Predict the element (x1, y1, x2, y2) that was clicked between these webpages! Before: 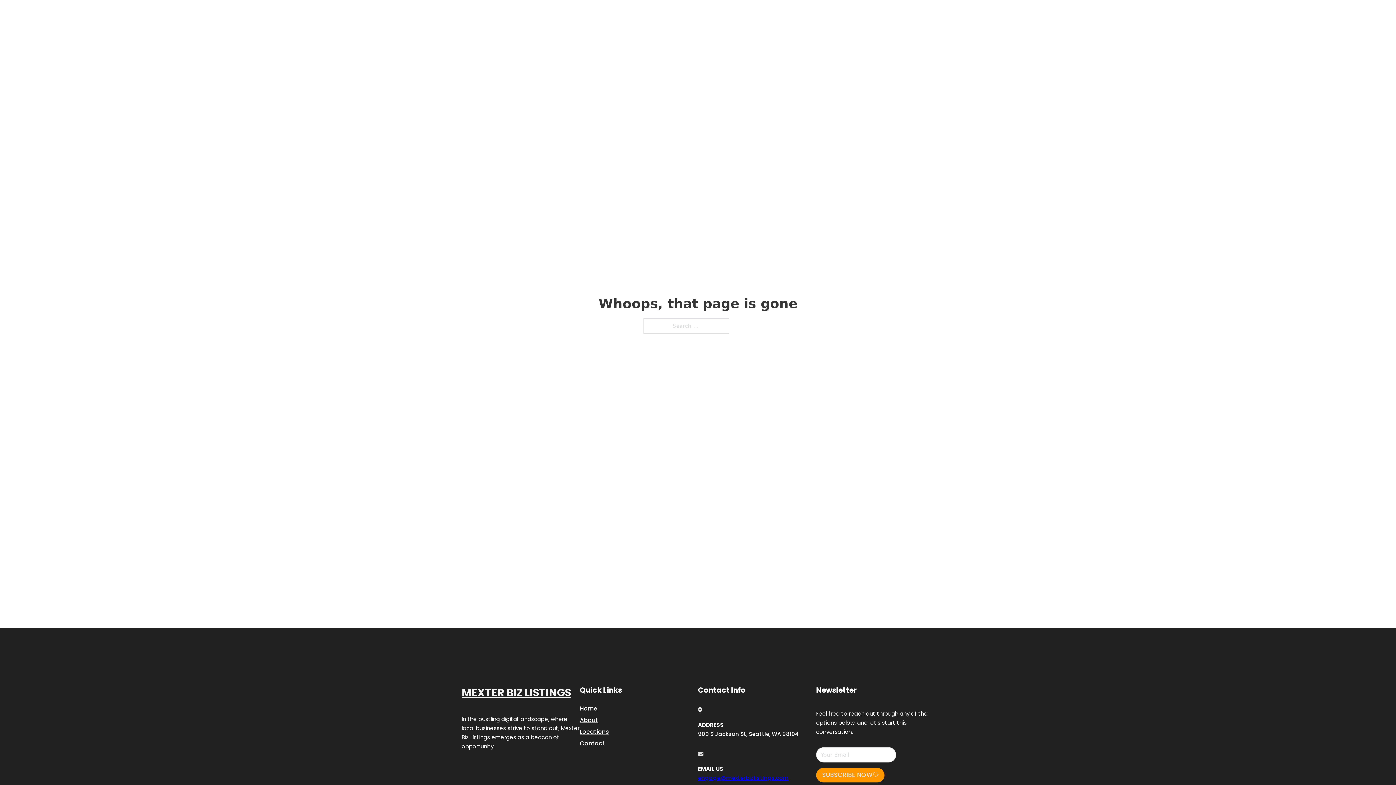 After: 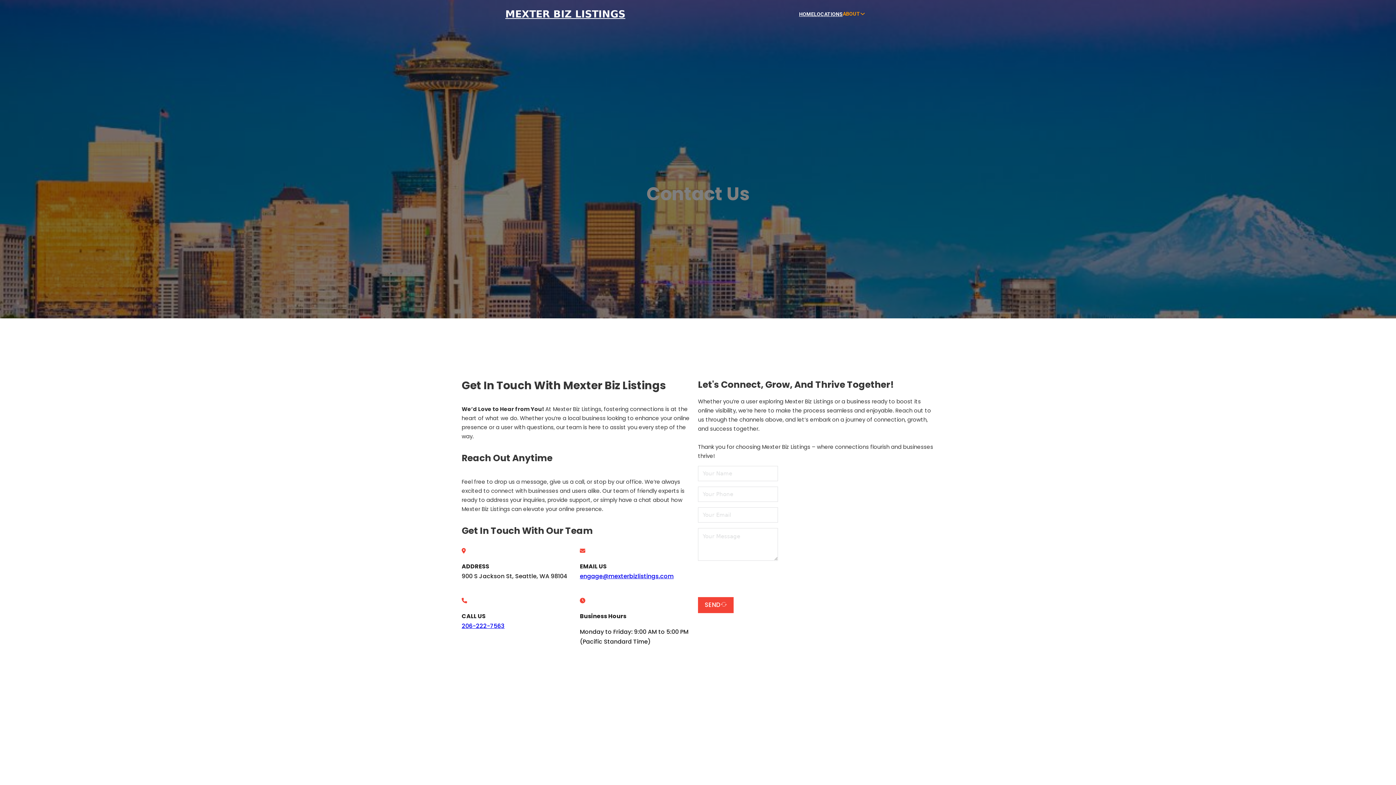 Action: label: Contact bbox: (580, 738, 605, 748)